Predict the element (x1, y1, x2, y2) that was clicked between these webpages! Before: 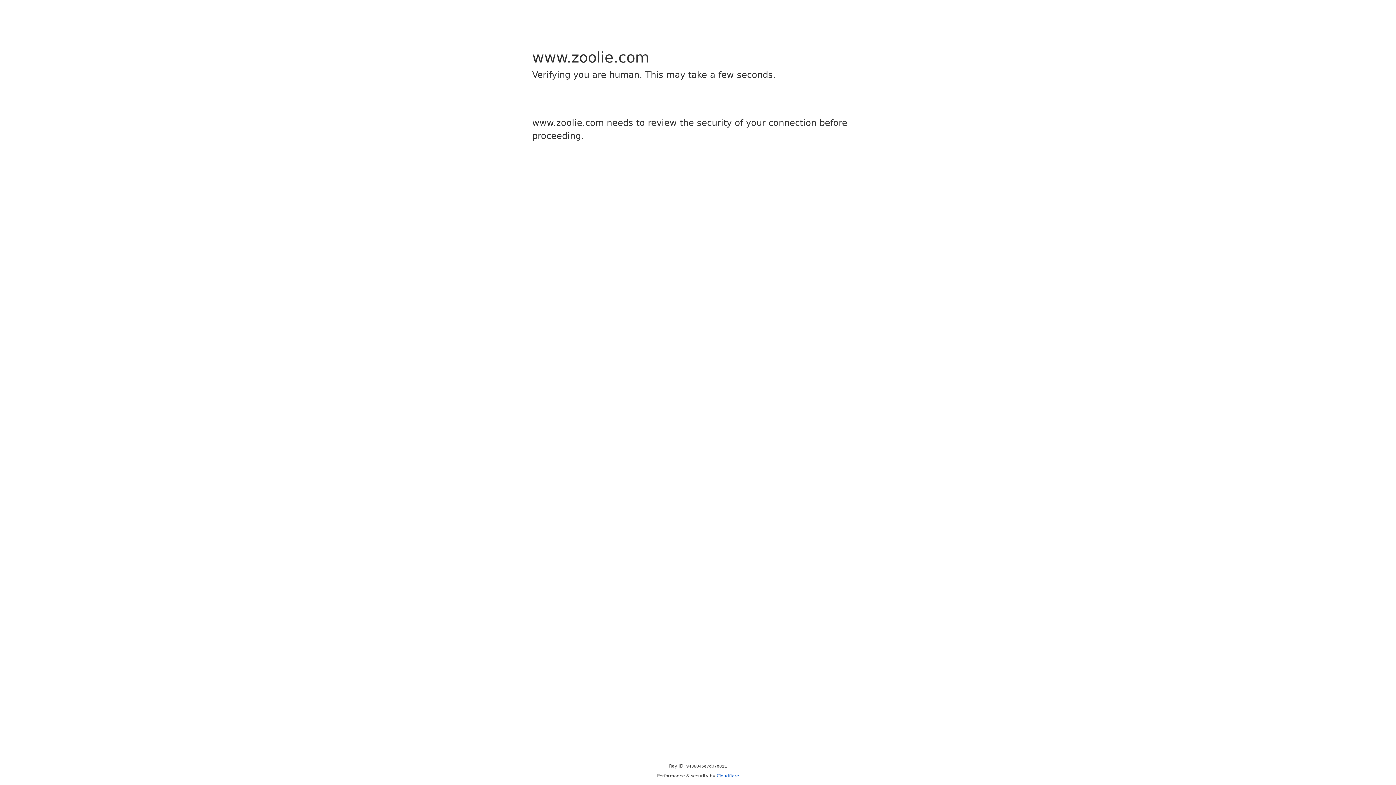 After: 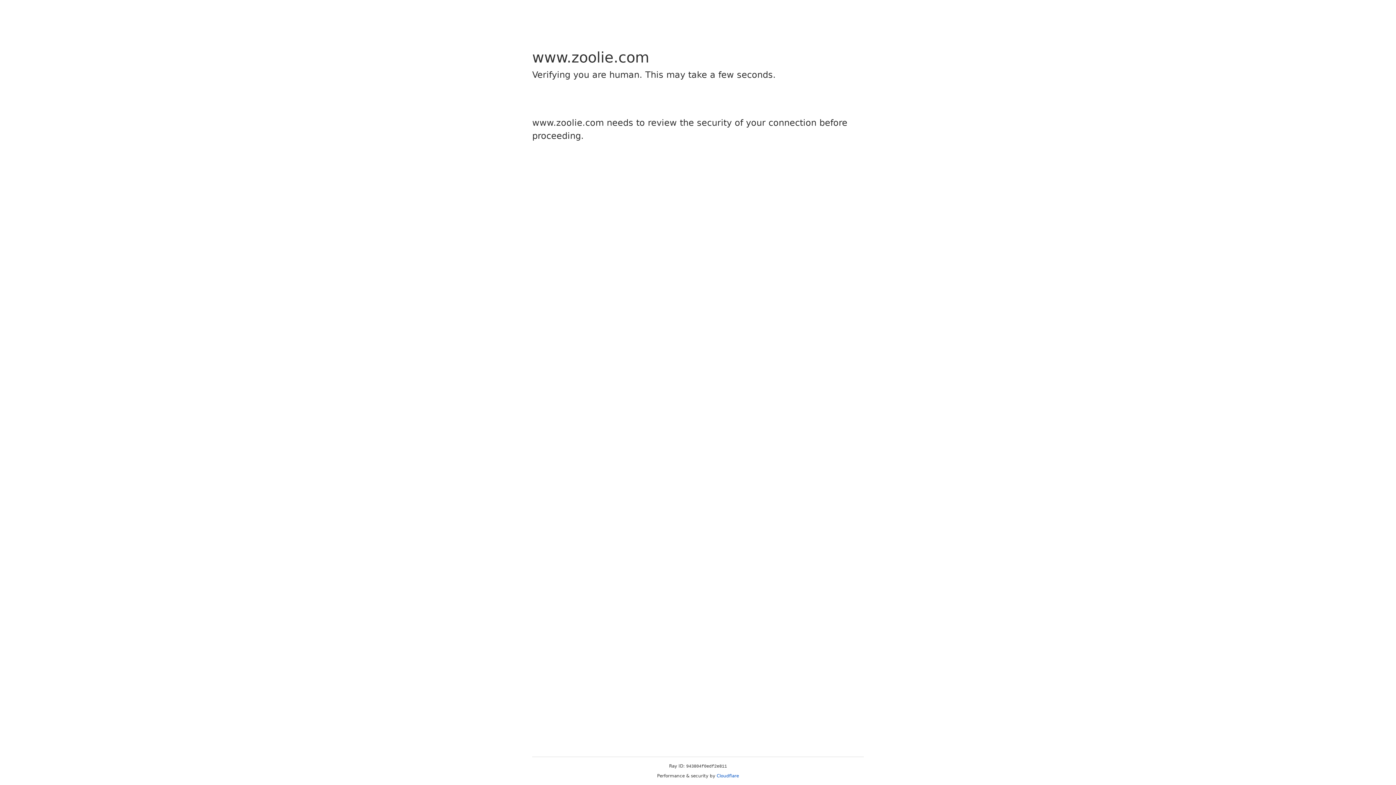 Action: label: Cloudflare bbox: (716, 773, 739, 778)